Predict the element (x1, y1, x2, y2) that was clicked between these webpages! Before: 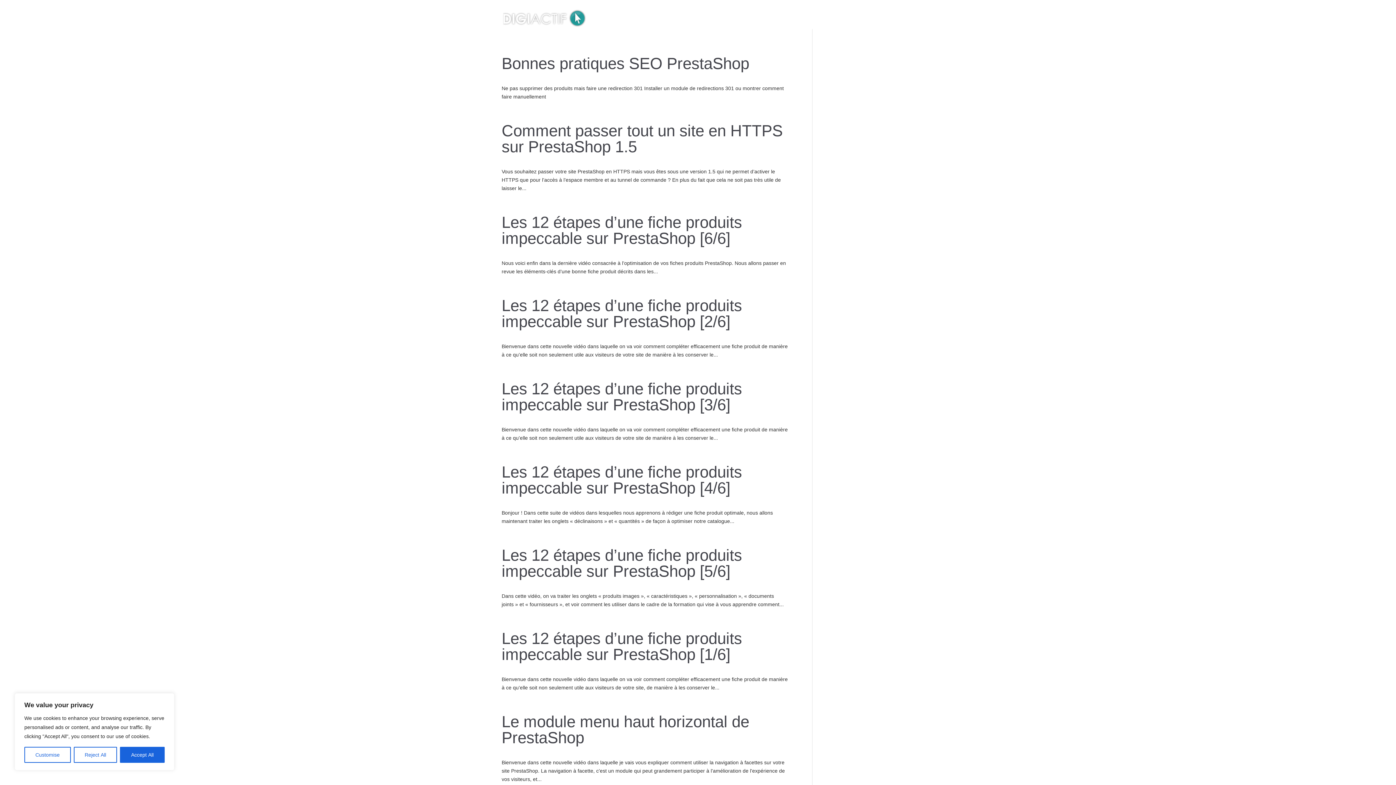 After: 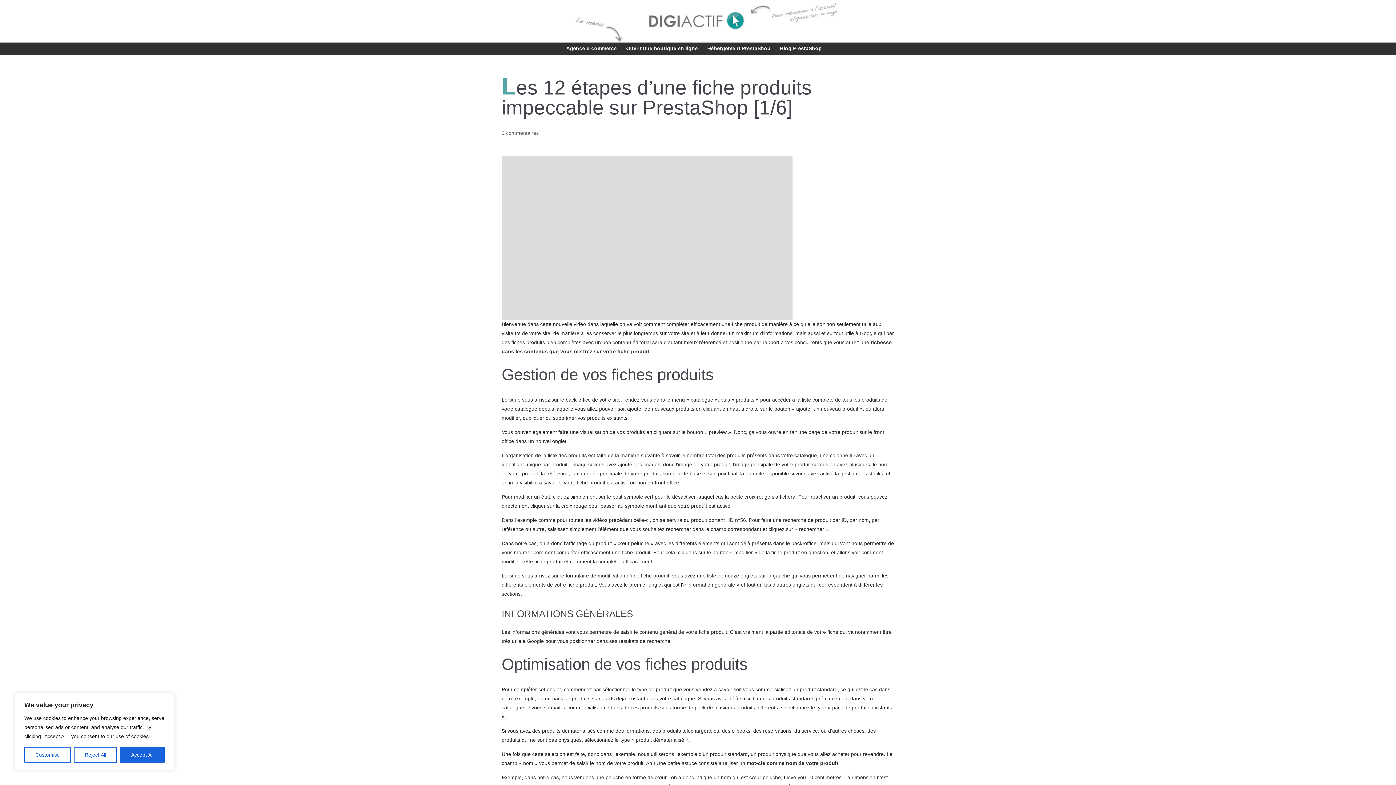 Action: label: Les 12 étapes d’une fiche produits impeccable sur PrestaShop [1/6] bbox: (501, 629, 742, 663)